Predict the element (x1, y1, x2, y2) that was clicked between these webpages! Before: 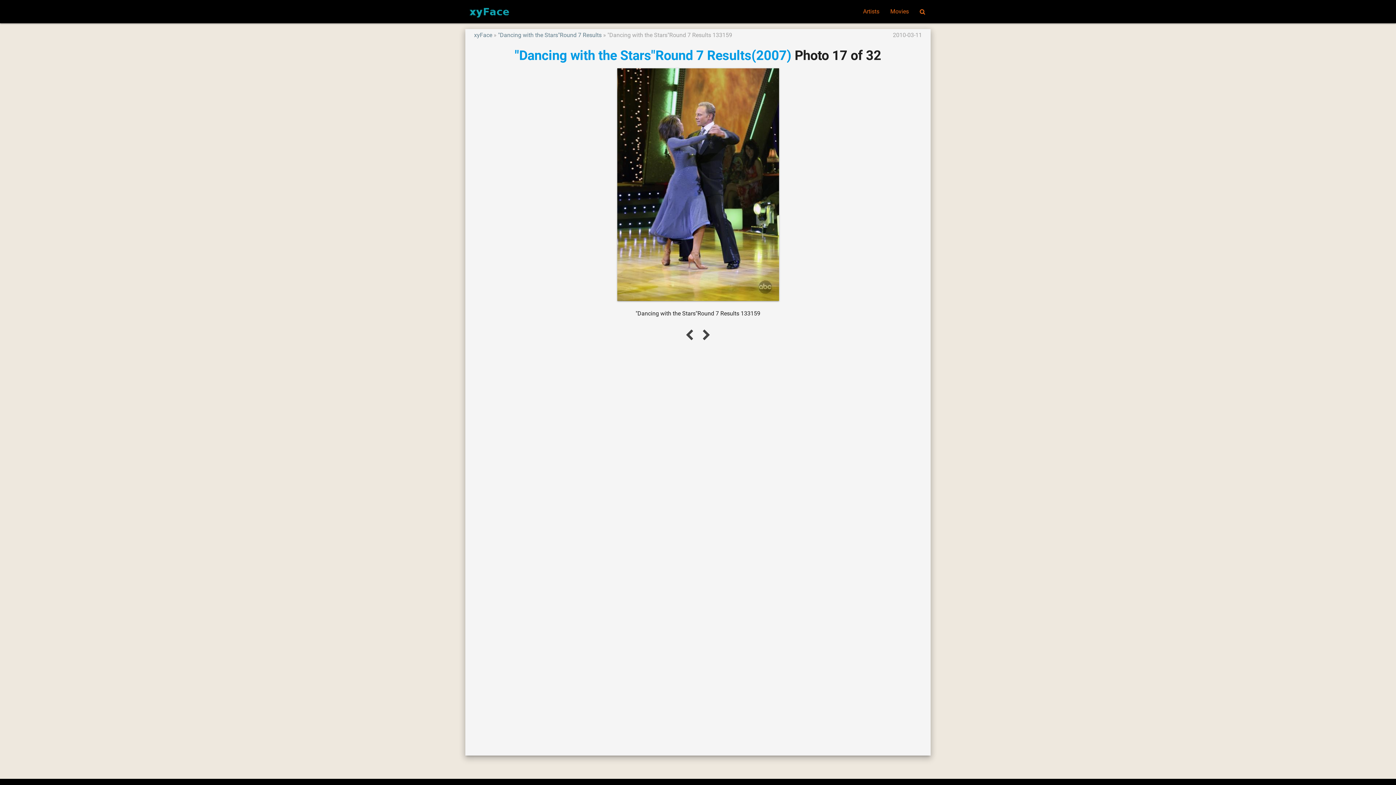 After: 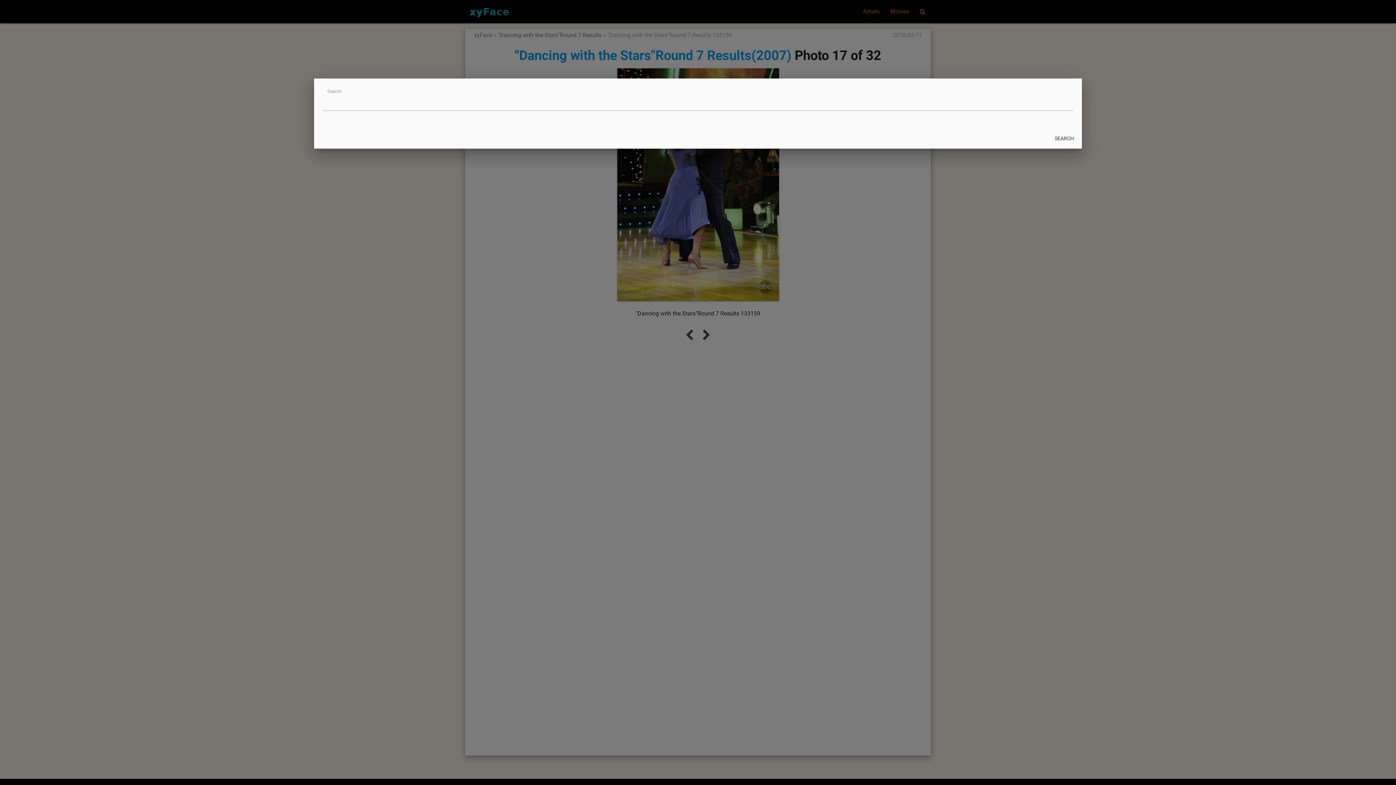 Action: bbox: (914, 0, 930, 23)